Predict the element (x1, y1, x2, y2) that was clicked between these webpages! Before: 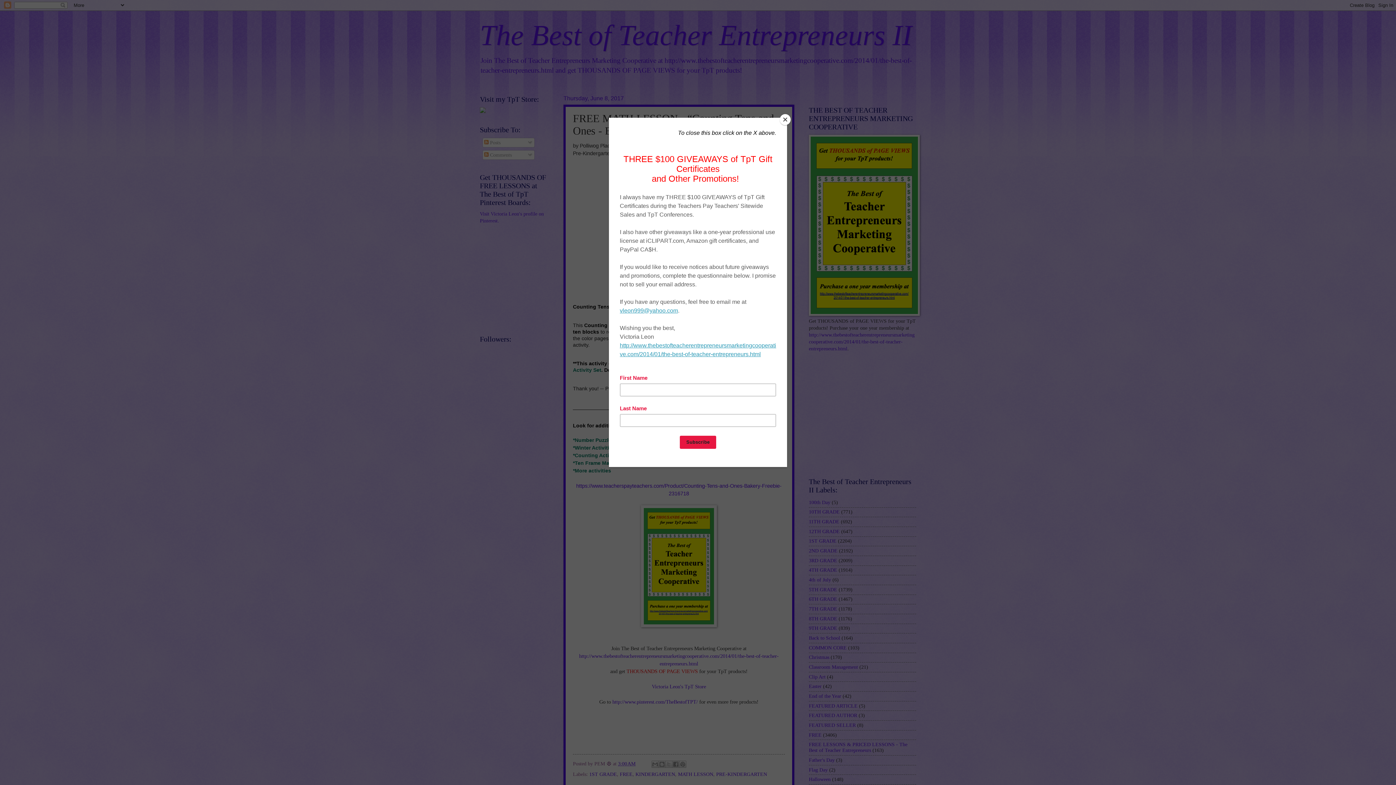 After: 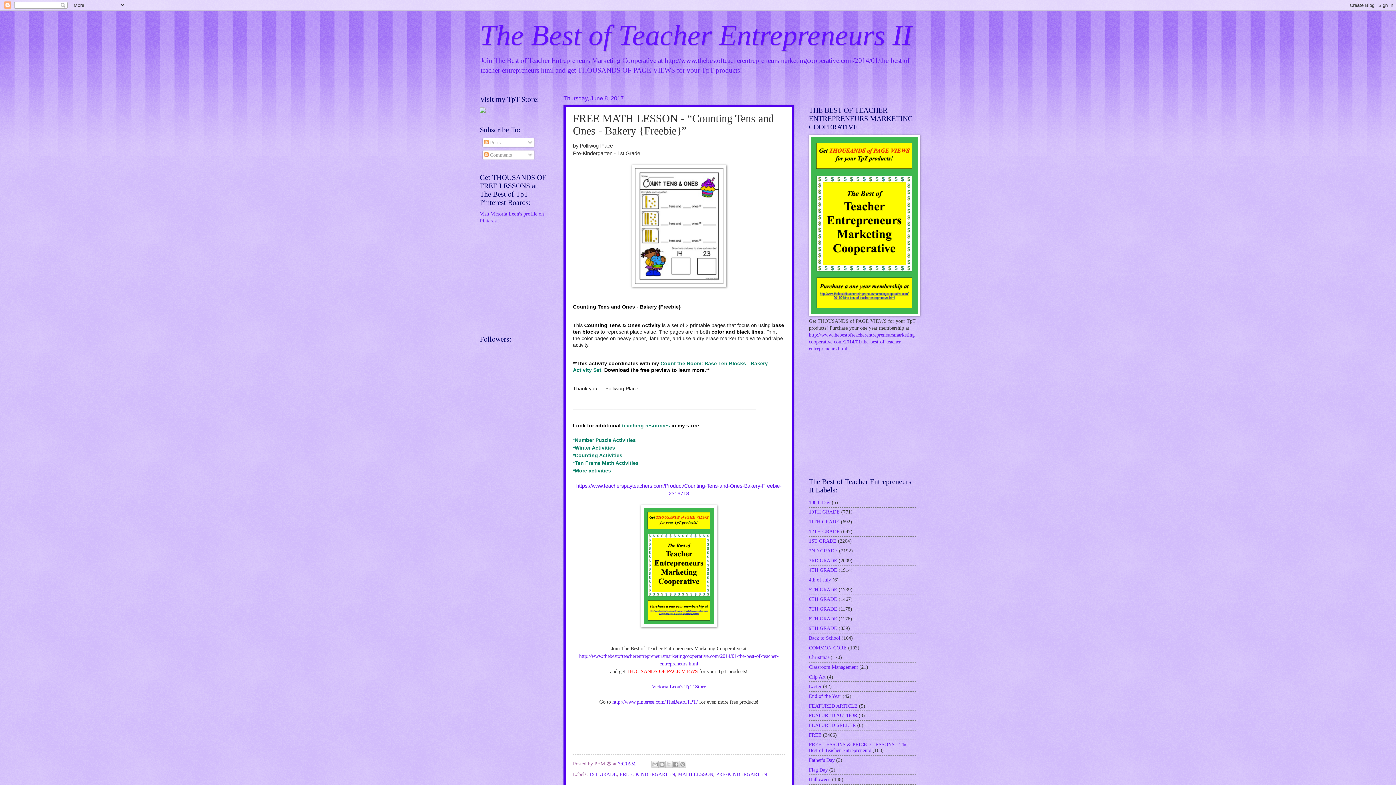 Action: bbox: (780, 114, 790, 125) label: Close